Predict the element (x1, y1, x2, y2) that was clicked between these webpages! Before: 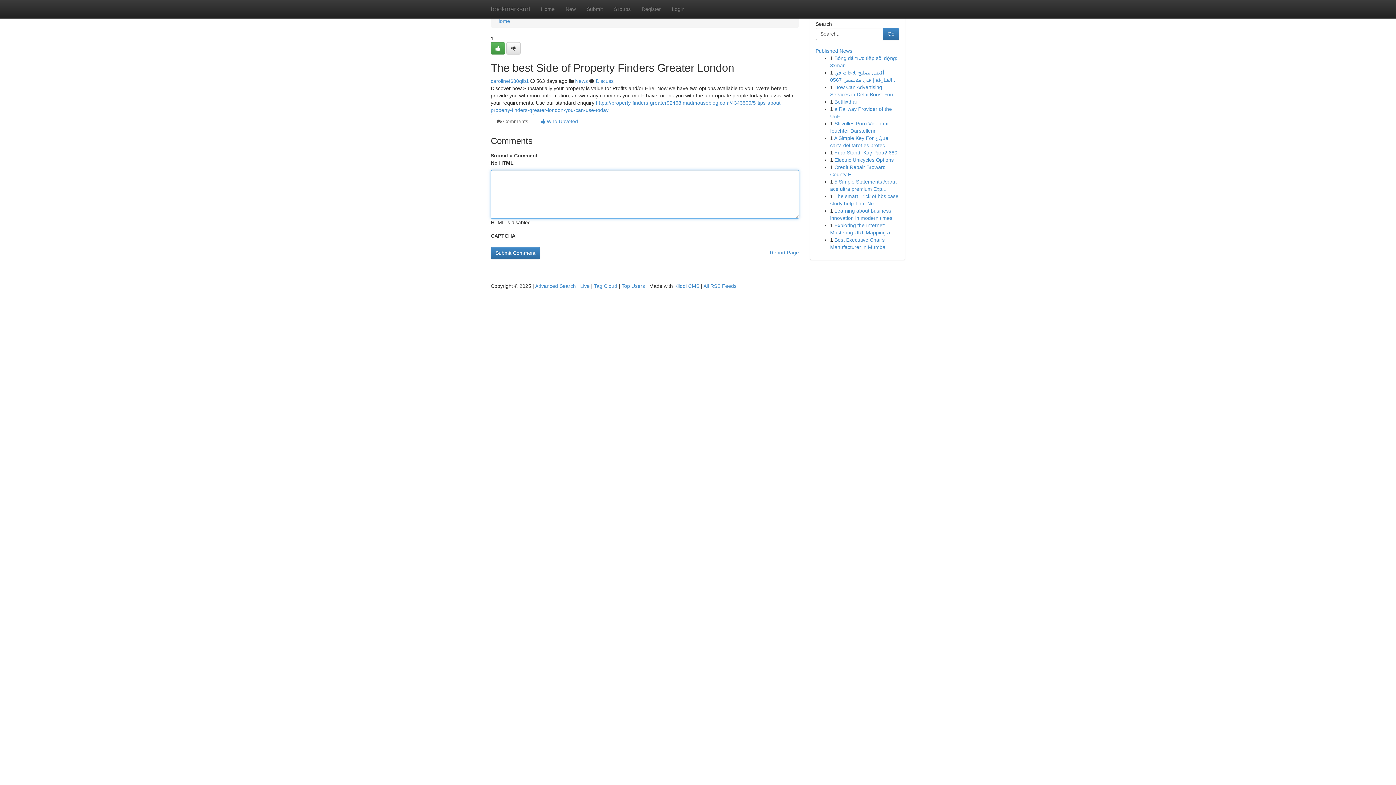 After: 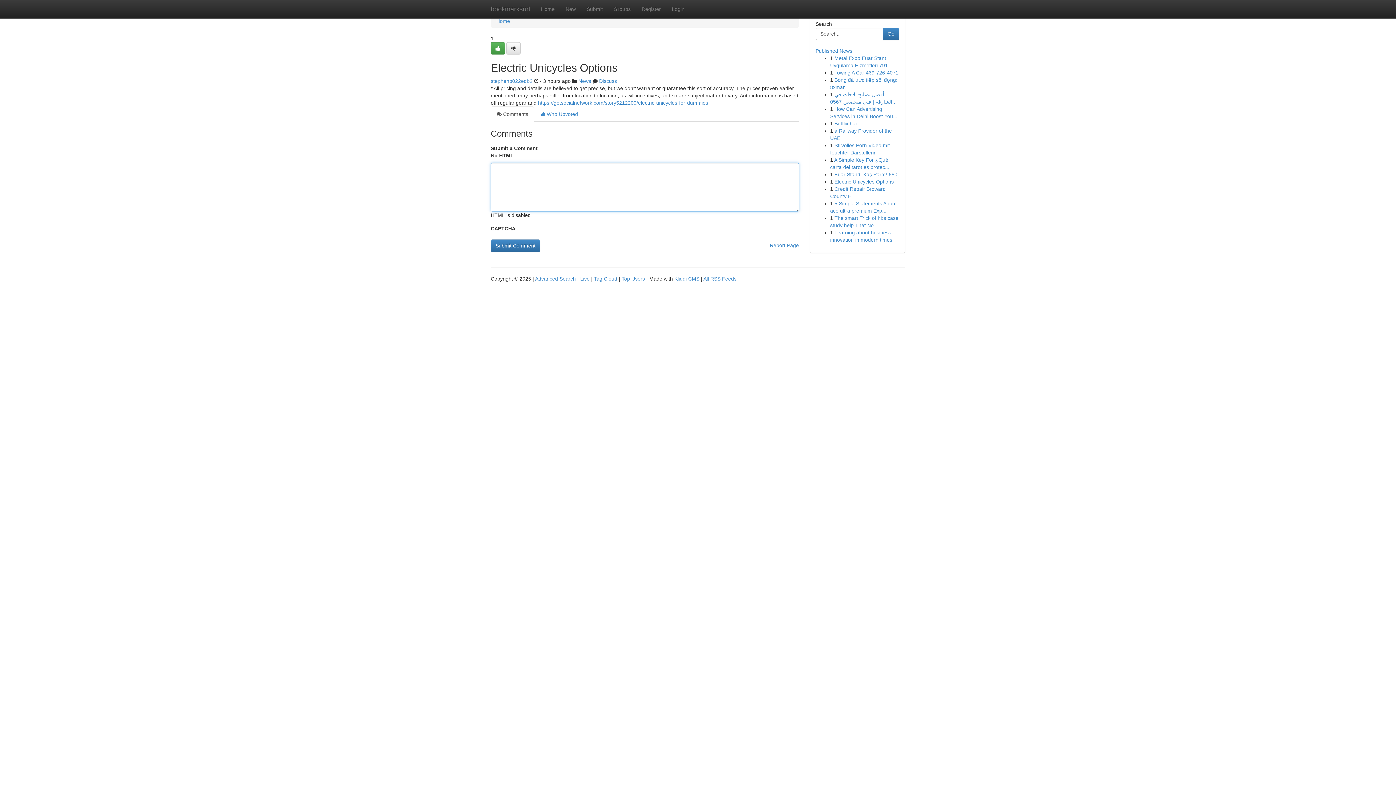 Action: label: Electric Unicycles Options bbox: (834, 157, 894, 162)